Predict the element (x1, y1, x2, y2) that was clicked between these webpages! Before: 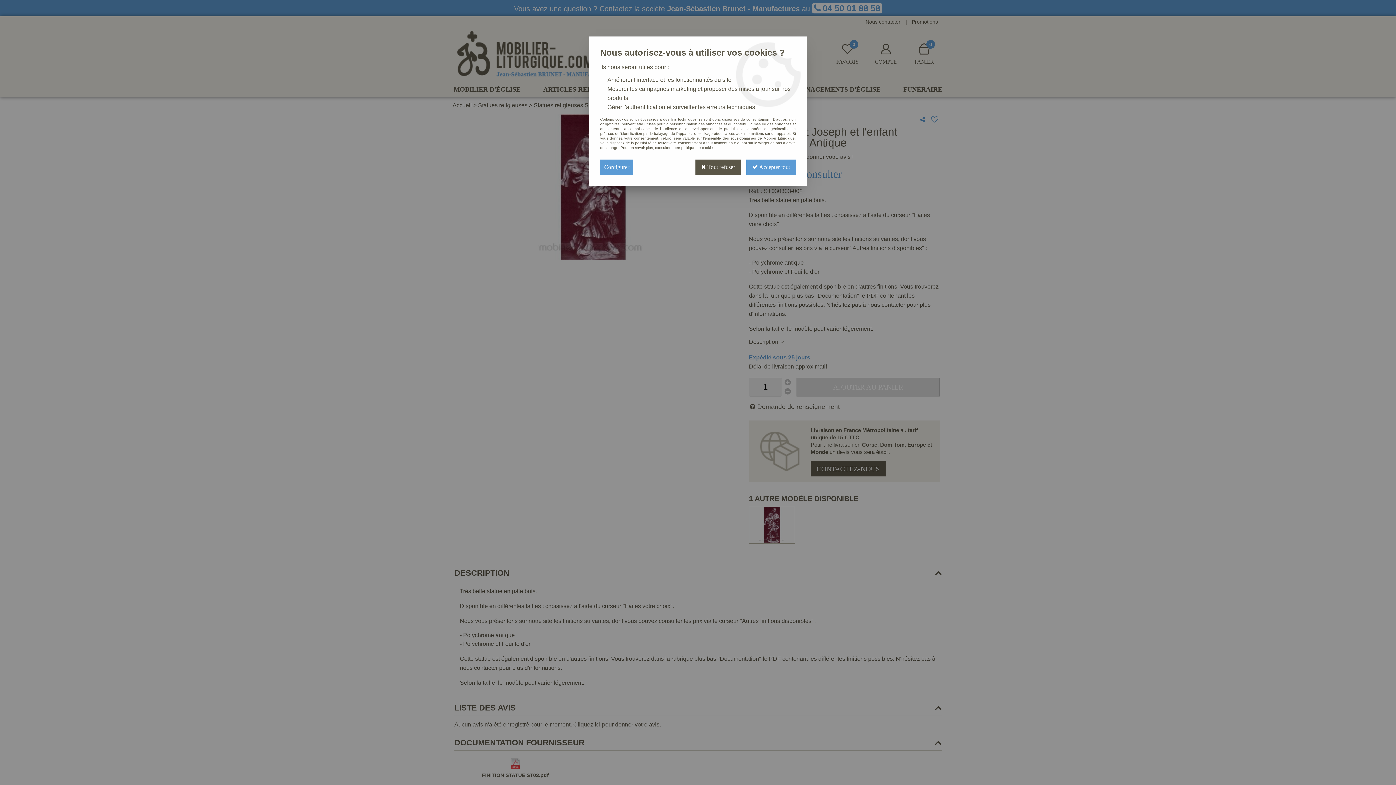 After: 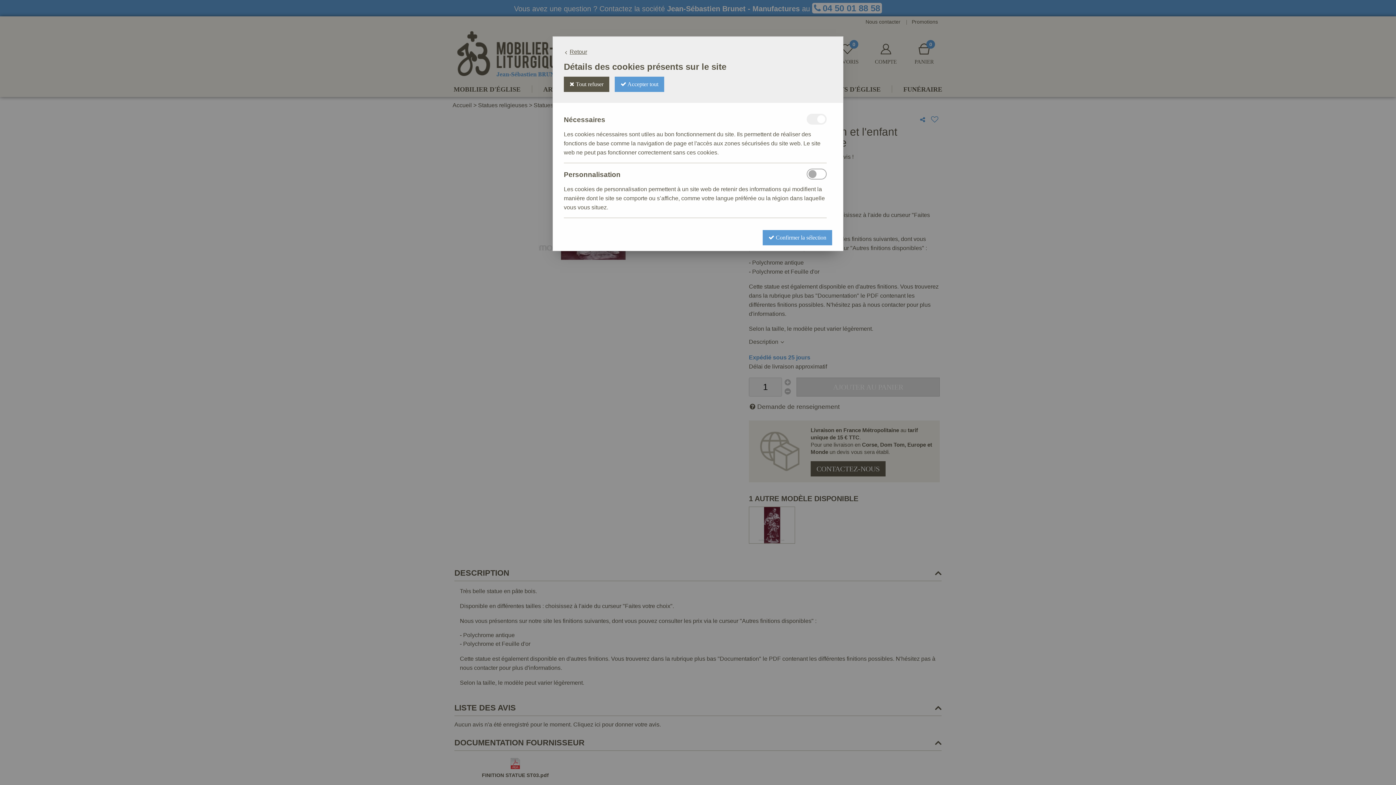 Action: label: Configurer bbox: (600, 159, 633, 174)